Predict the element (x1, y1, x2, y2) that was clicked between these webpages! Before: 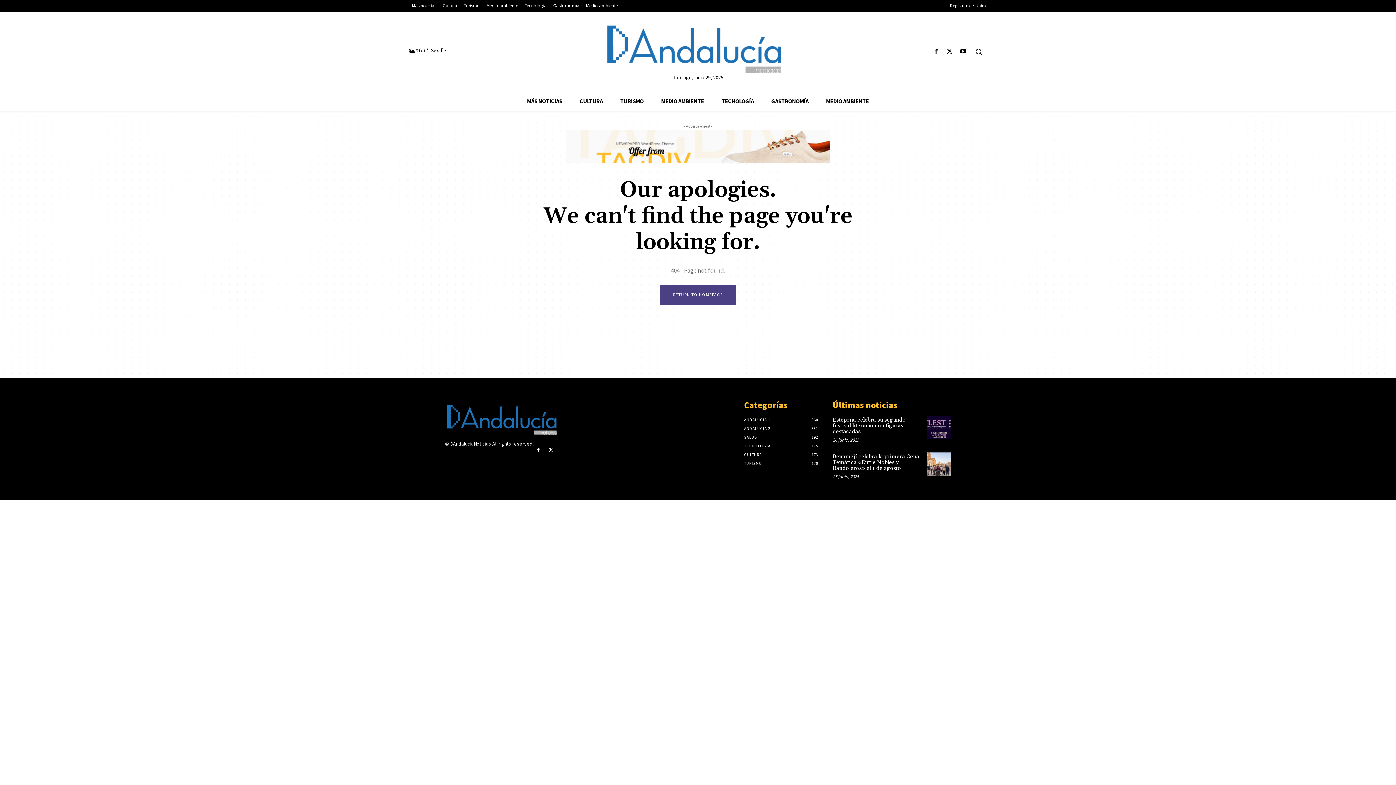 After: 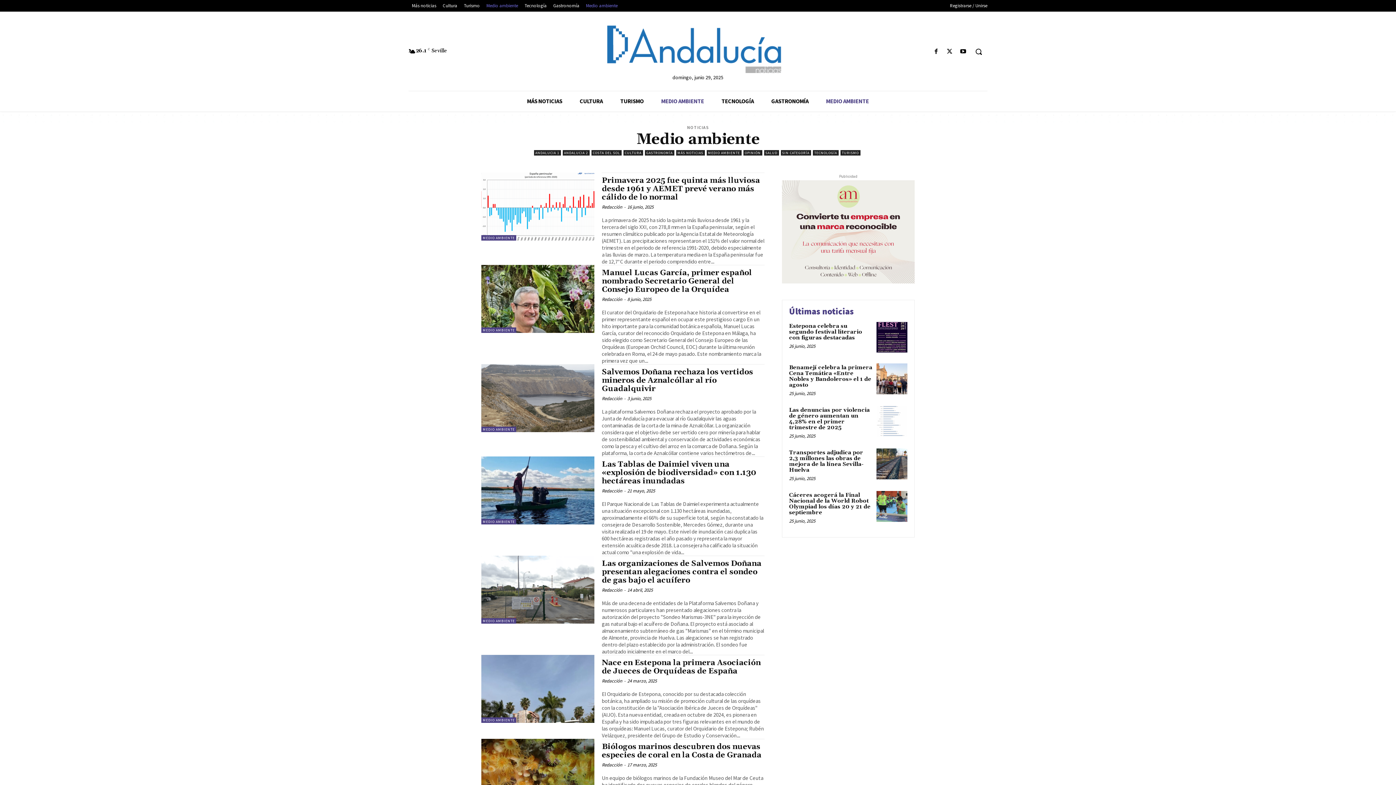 Action: label: Medio ambiente bbox: (582, 1, 621, 9)